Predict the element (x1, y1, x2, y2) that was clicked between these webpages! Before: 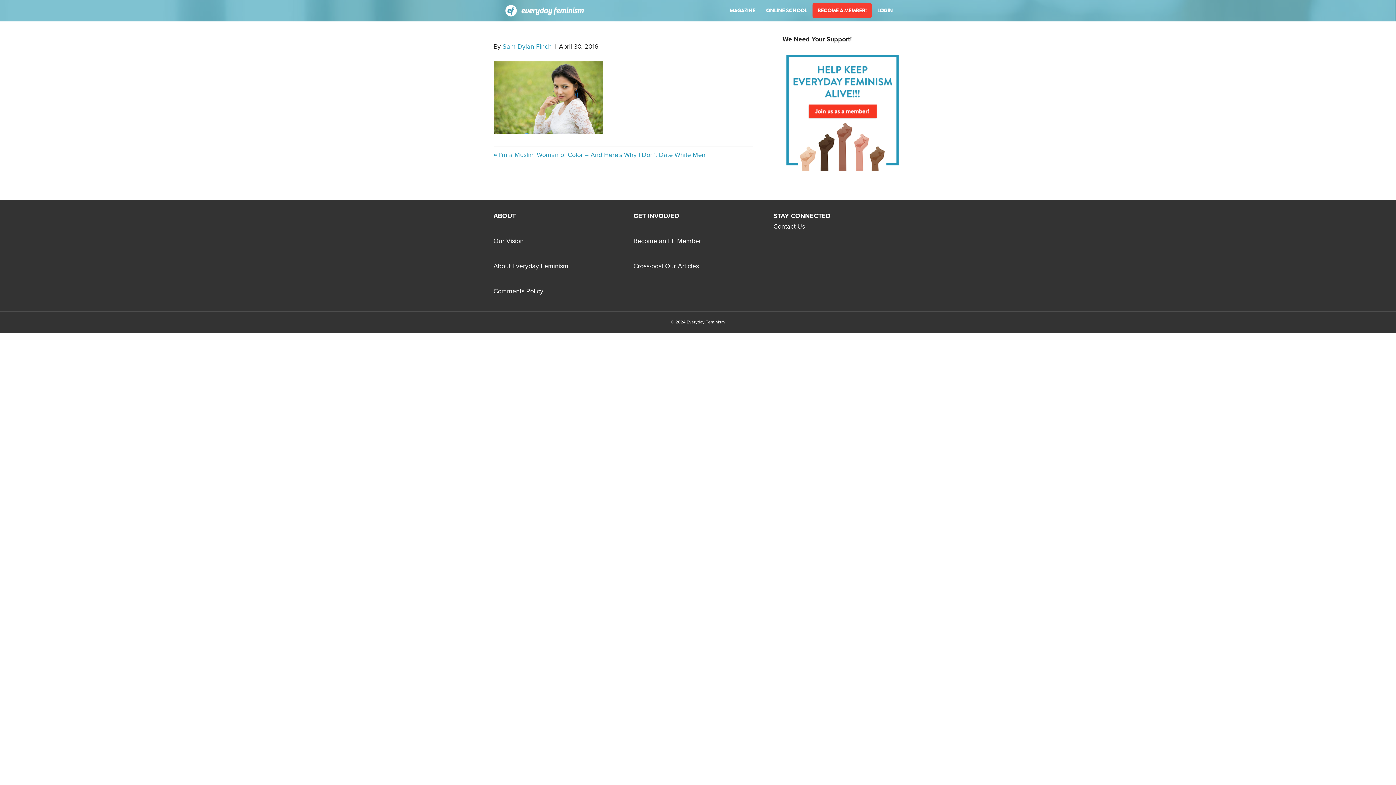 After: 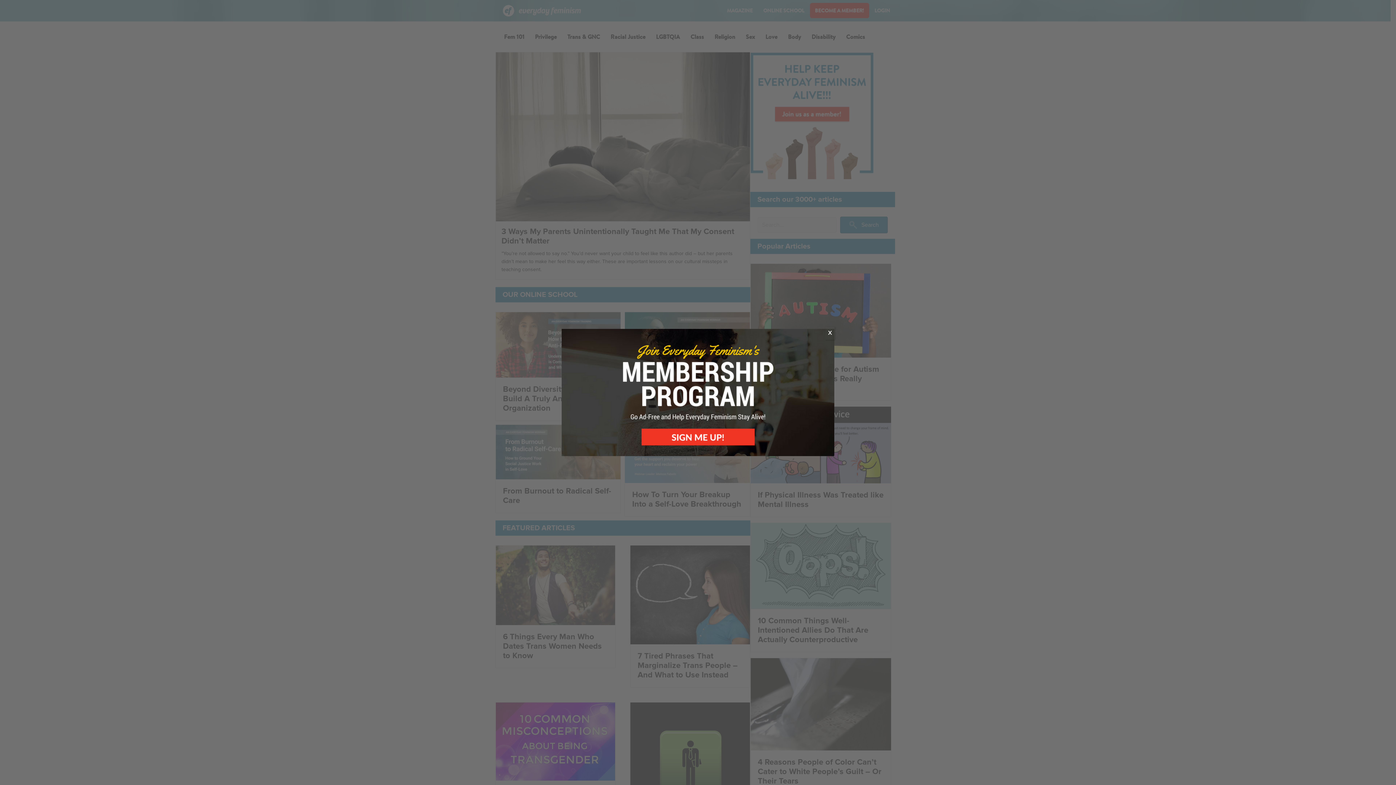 Action: bbox: (503, 7, 586, 13)